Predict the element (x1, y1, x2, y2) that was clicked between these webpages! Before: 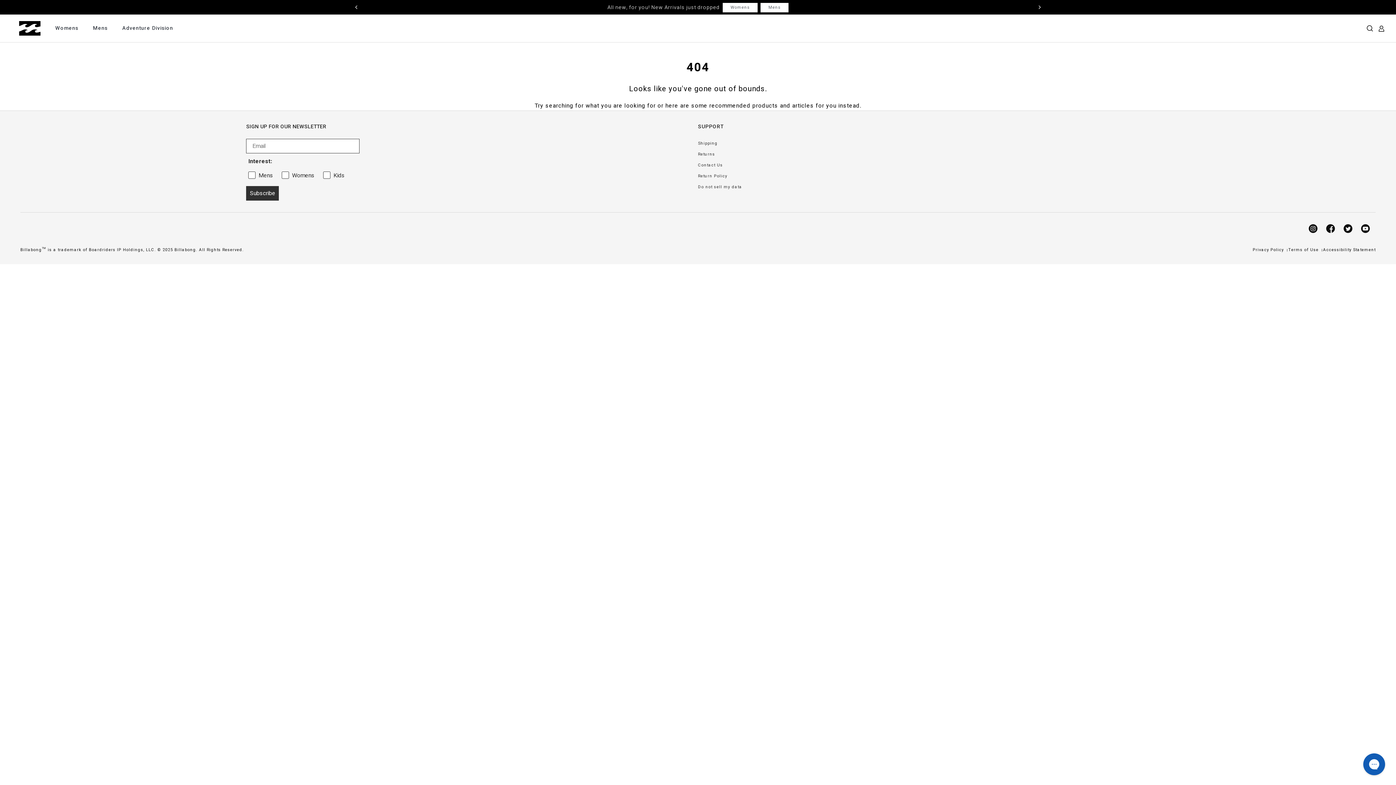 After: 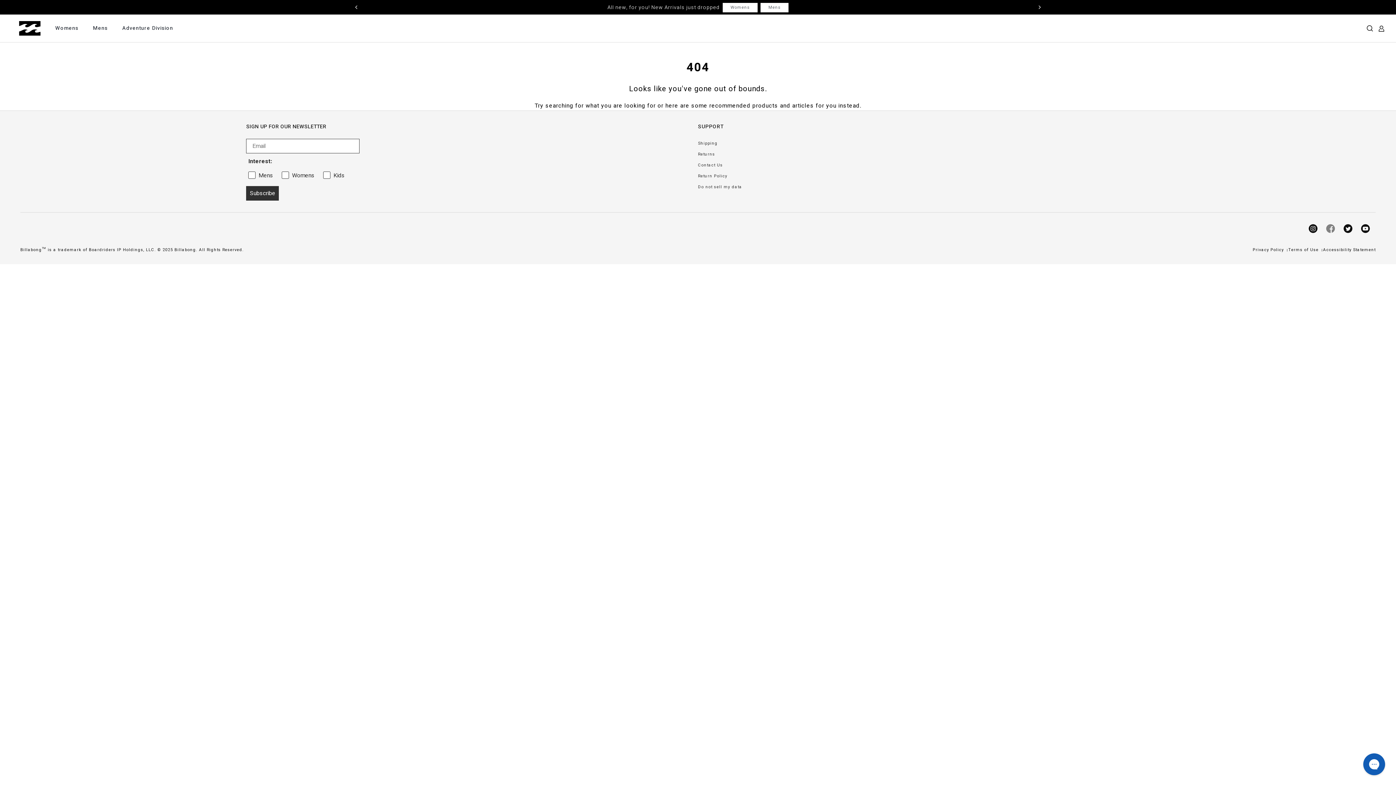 Action: bbox: (1326, 224, 1335, 233) label: Facebook